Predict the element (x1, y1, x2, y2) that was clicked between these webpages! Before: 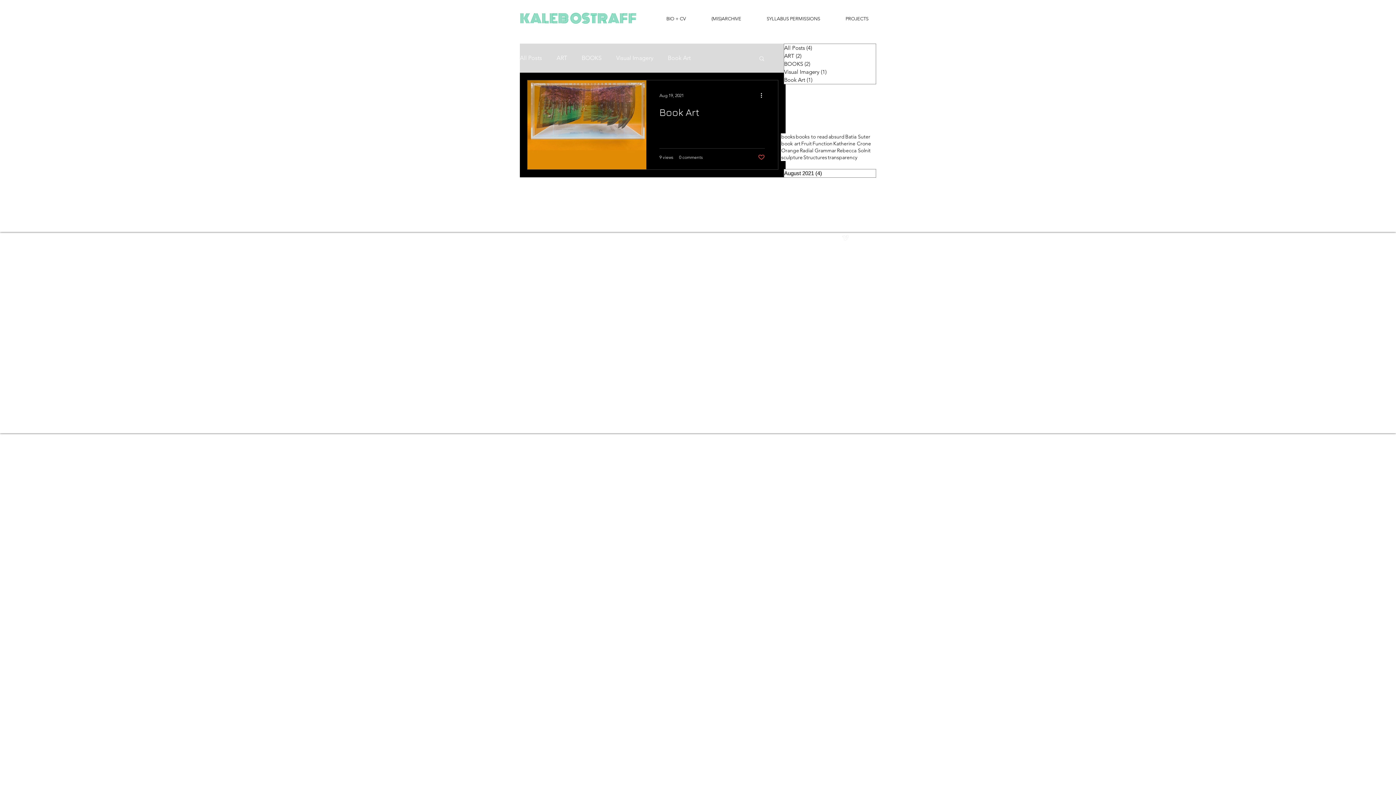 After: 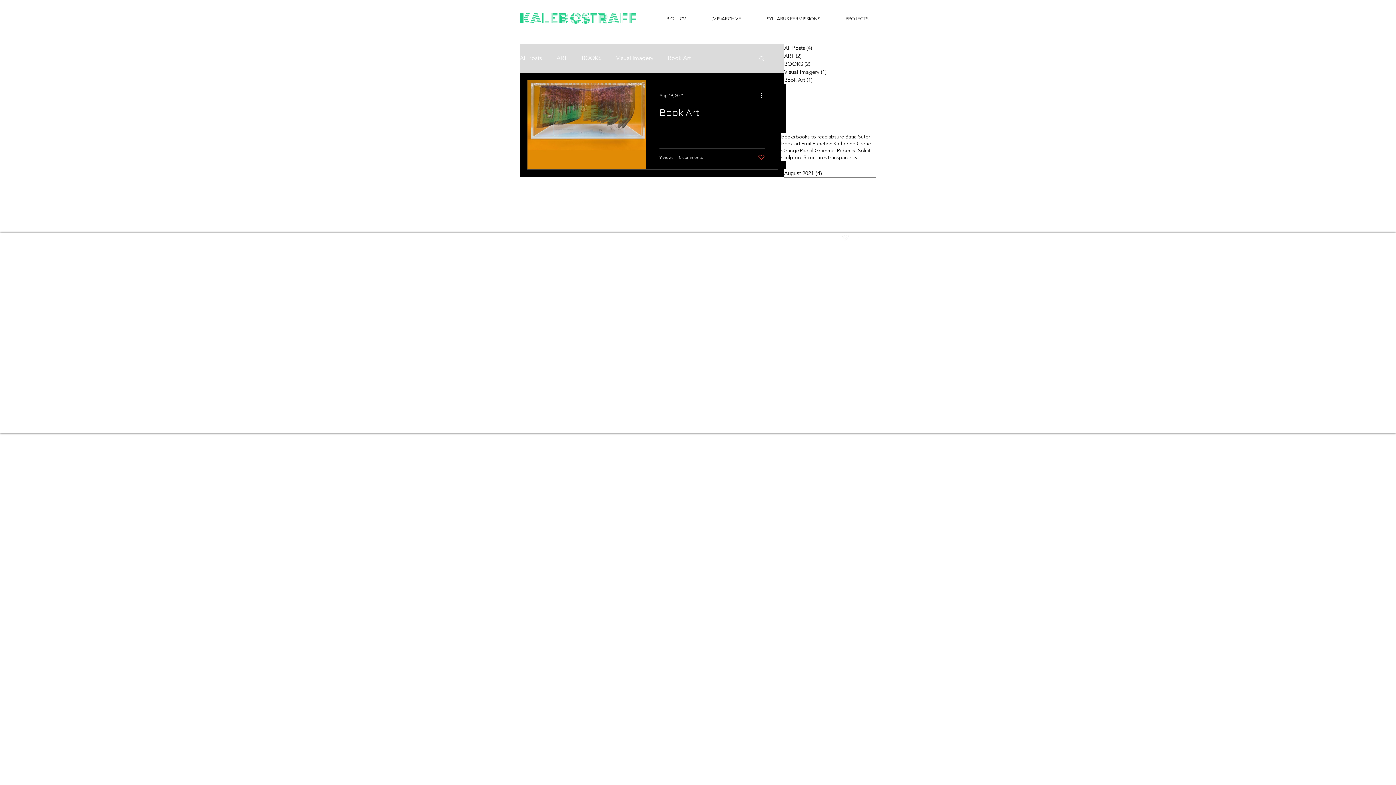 Action: label: Like post bbox: (758, 153, 765, 160)